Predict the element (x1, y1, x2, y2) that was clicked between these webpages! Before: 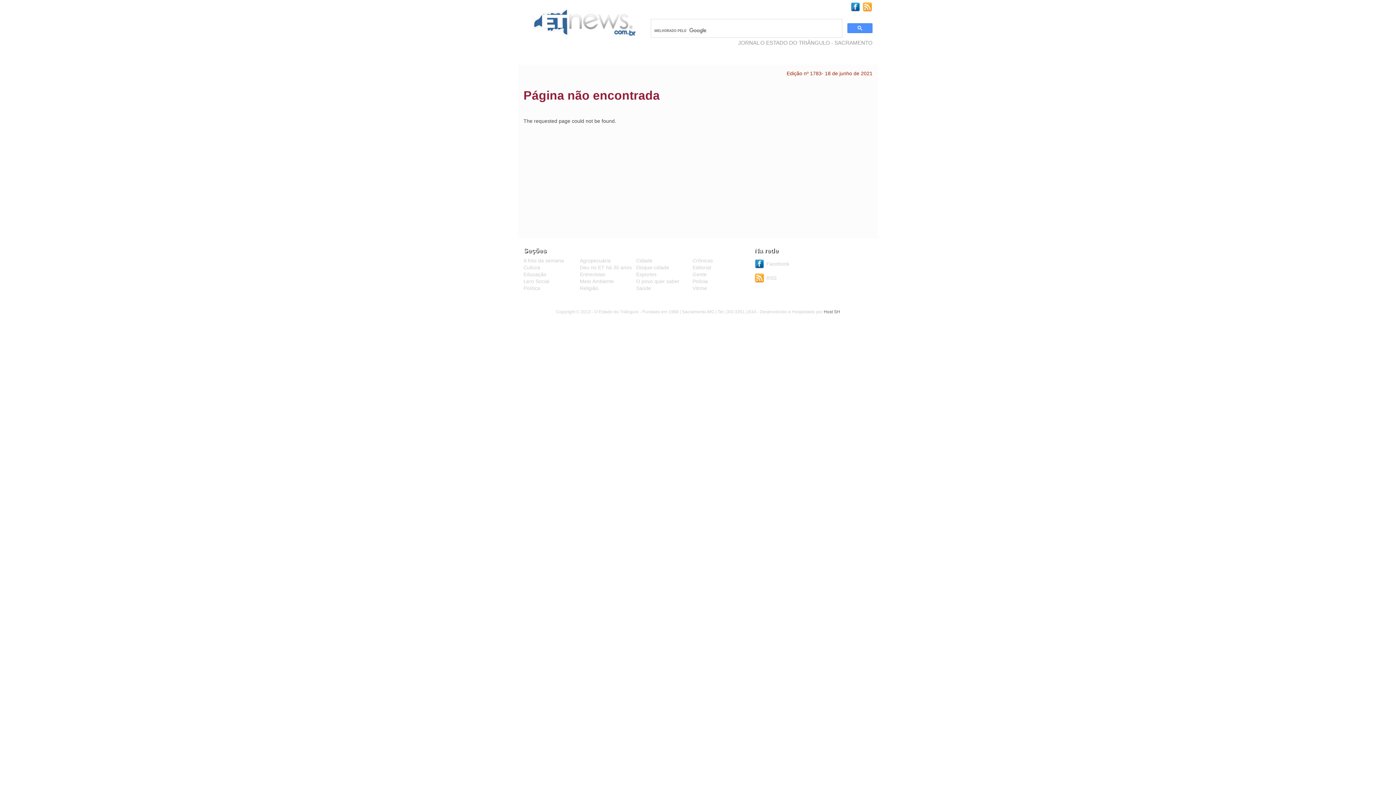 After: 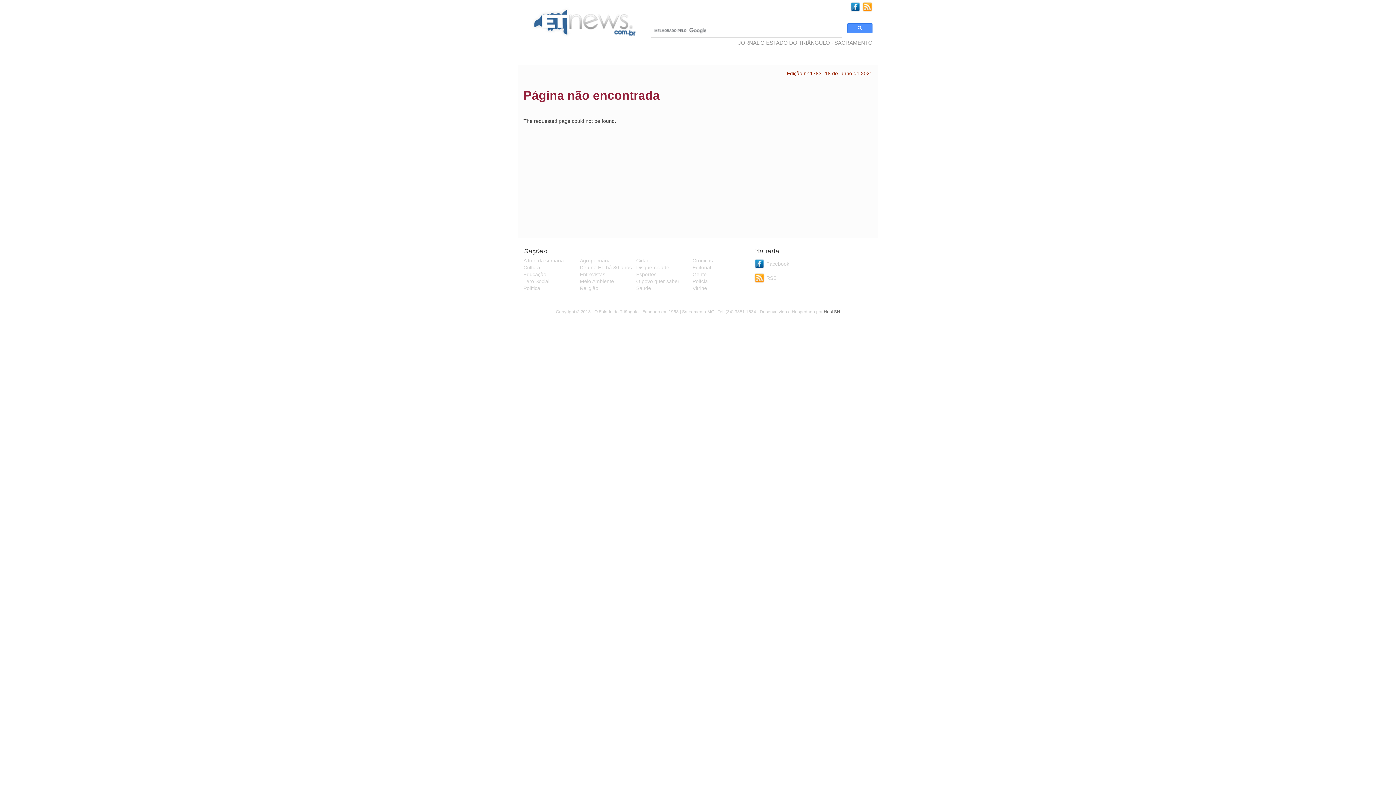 Action: label: Polí­tica bbox: (523, 285, 540, 291)